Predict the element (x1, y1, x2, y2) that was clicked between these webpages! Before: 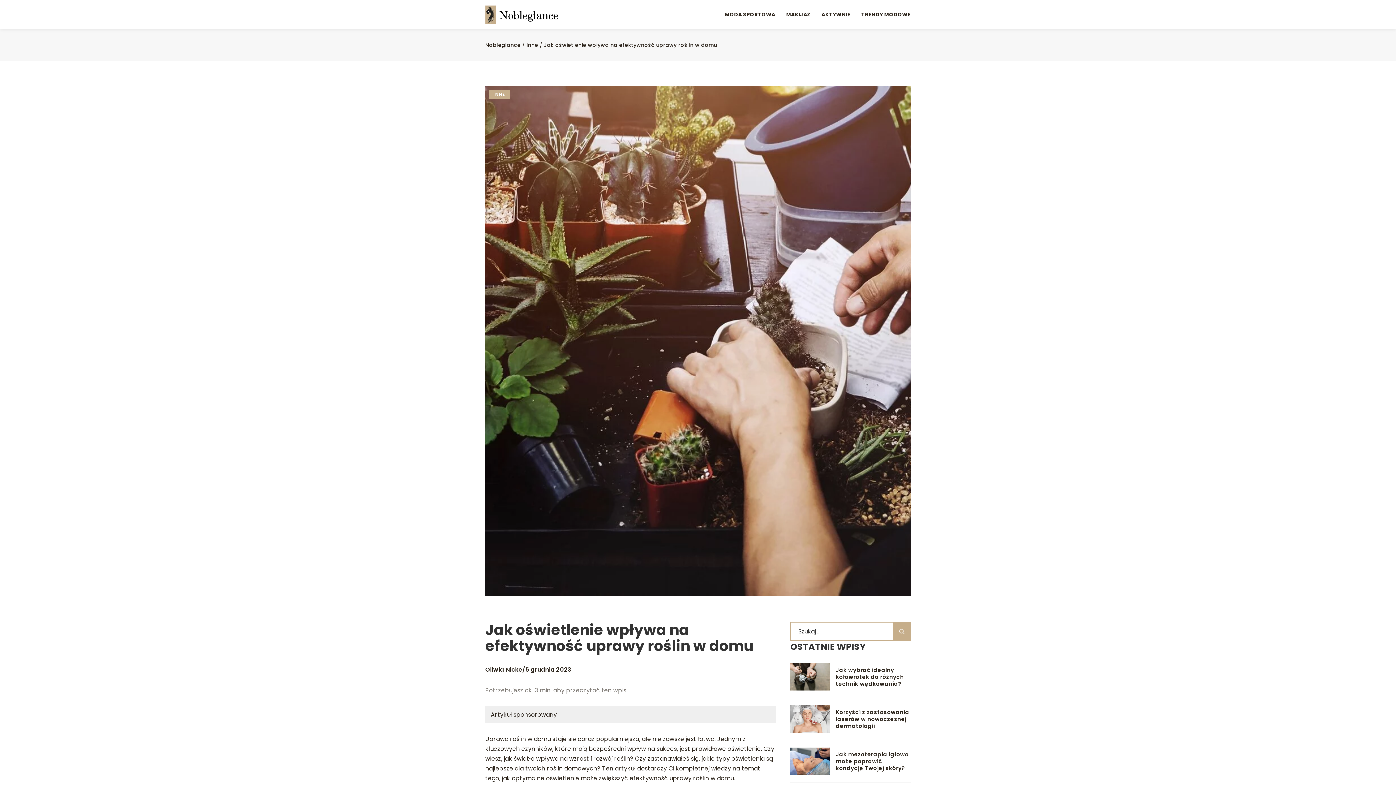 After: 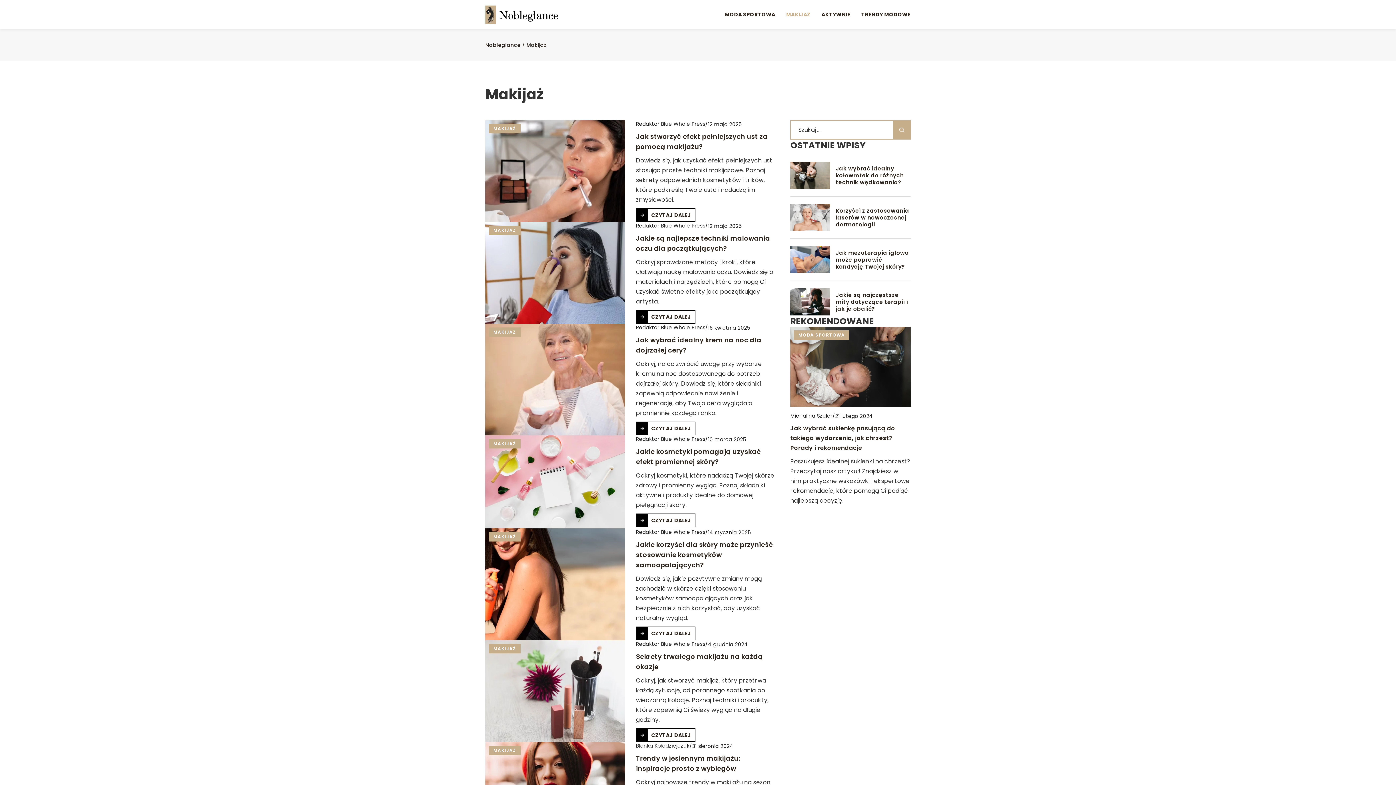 Action: label: MAKIJAŻ bbox: (786, 9, 810, 20)